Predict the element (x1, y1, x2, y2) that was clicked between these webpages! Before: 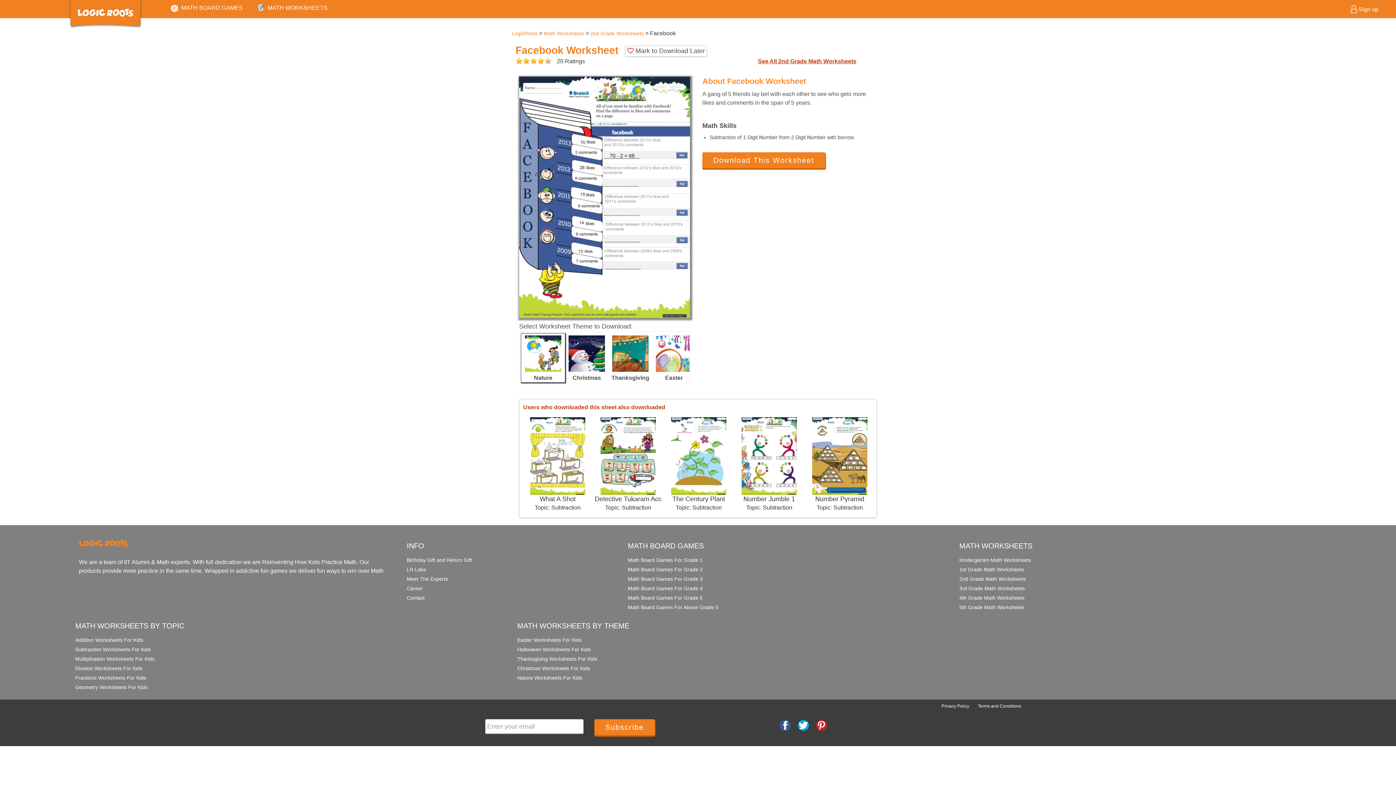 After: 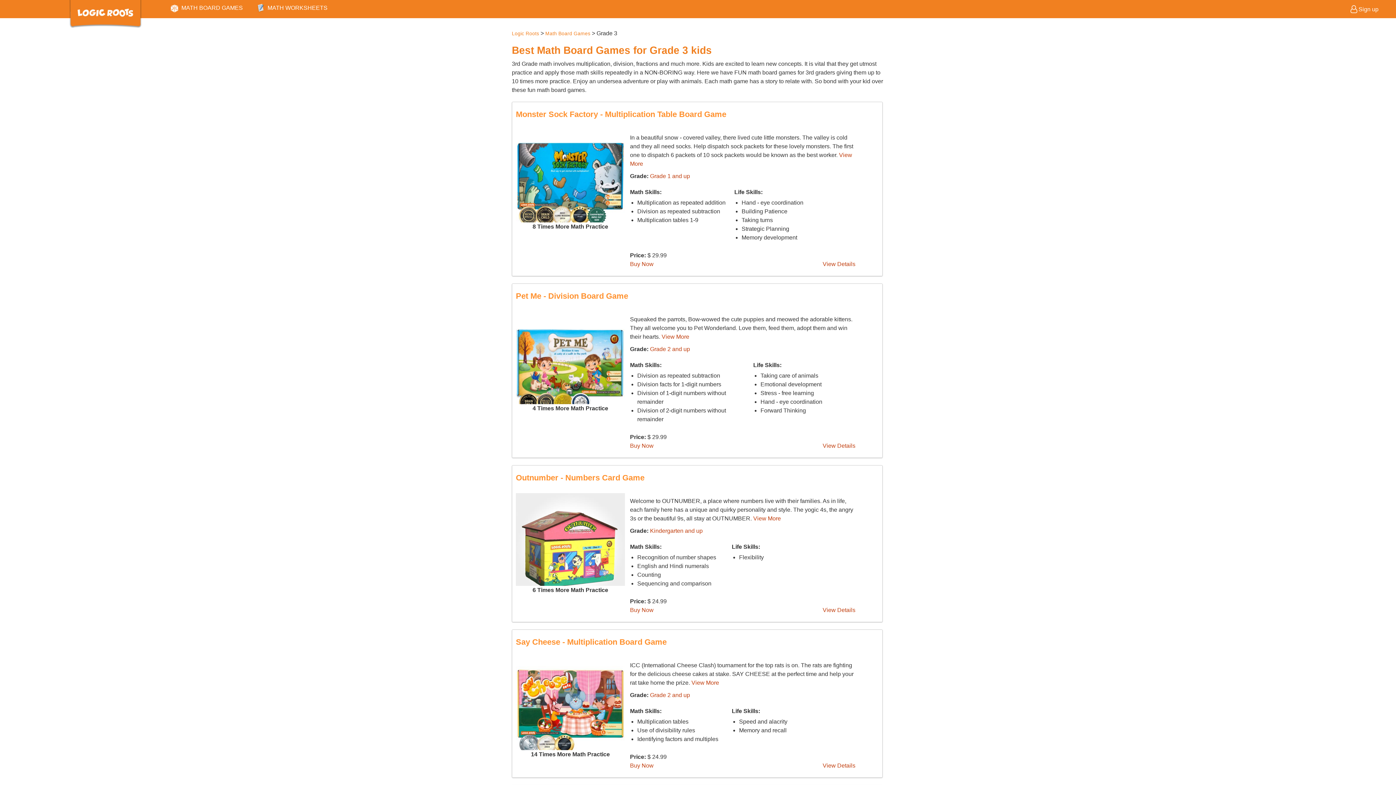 Action: label: Math Board Games For Grade 3 bbox: (627, 576, 702, 582)